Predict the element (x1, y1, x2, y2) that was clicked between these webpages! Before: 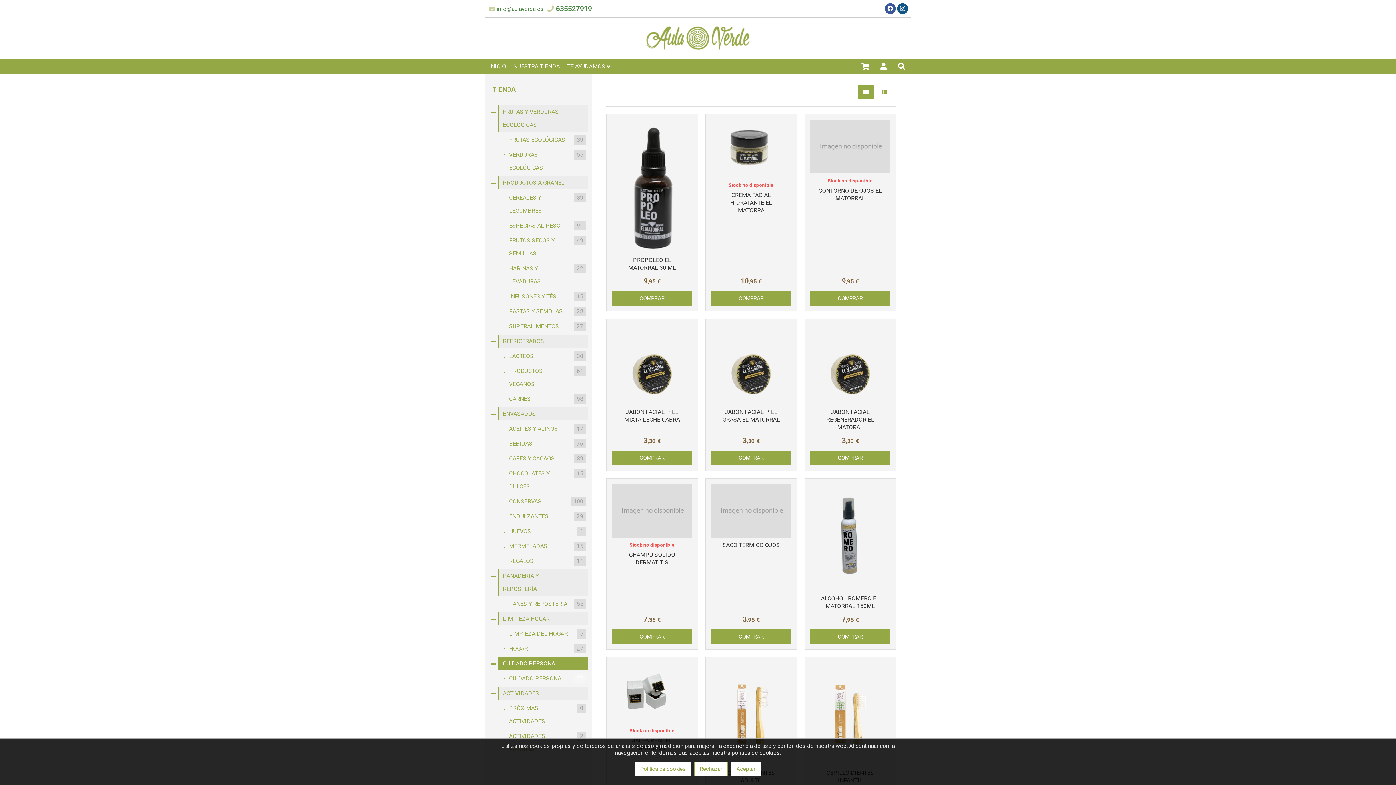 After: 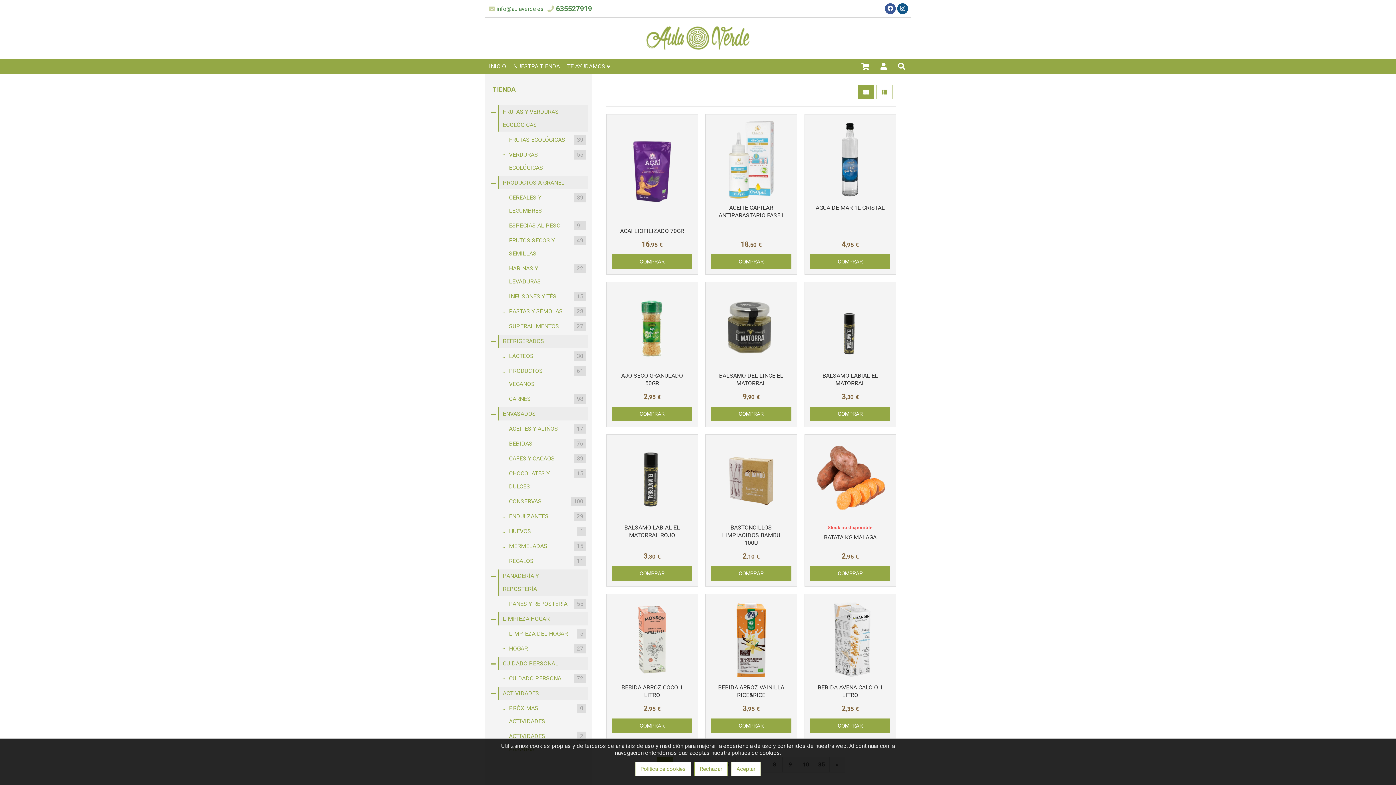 Action: bbox: (509, 59, 563, 73) label: NUESTRA TIENDA